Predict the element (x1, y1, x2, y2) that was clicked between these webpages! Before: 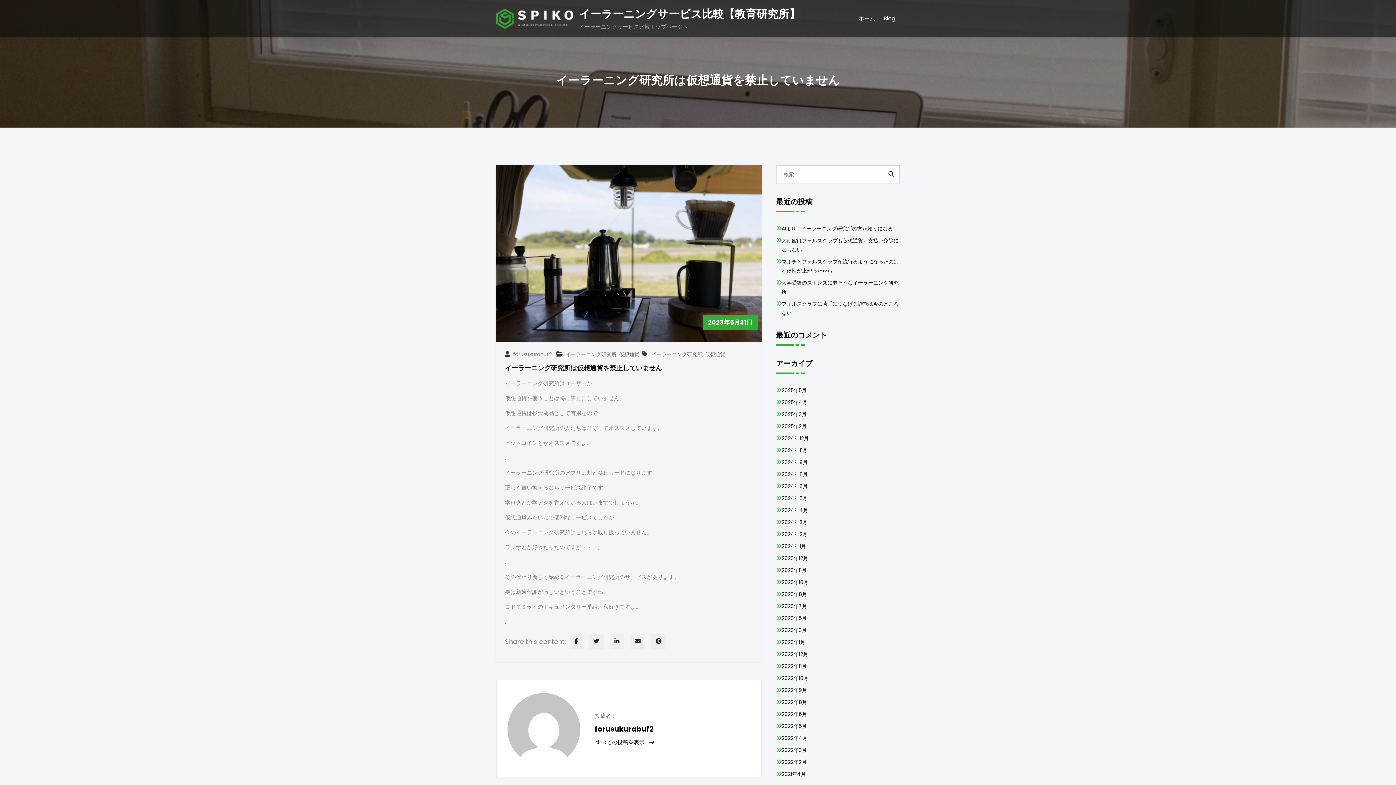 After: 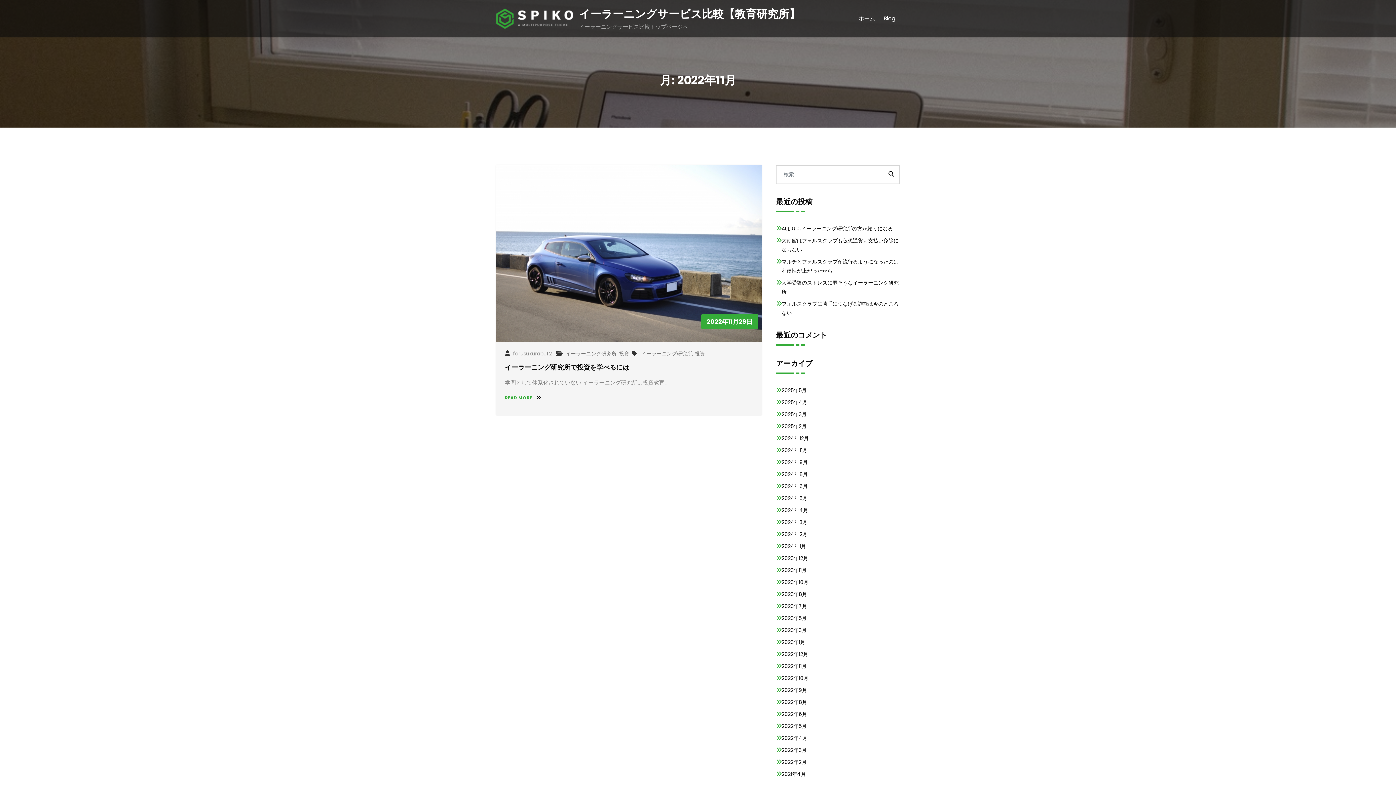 Action: bbox: (781, 662, 806, 670) label: 2022年11月